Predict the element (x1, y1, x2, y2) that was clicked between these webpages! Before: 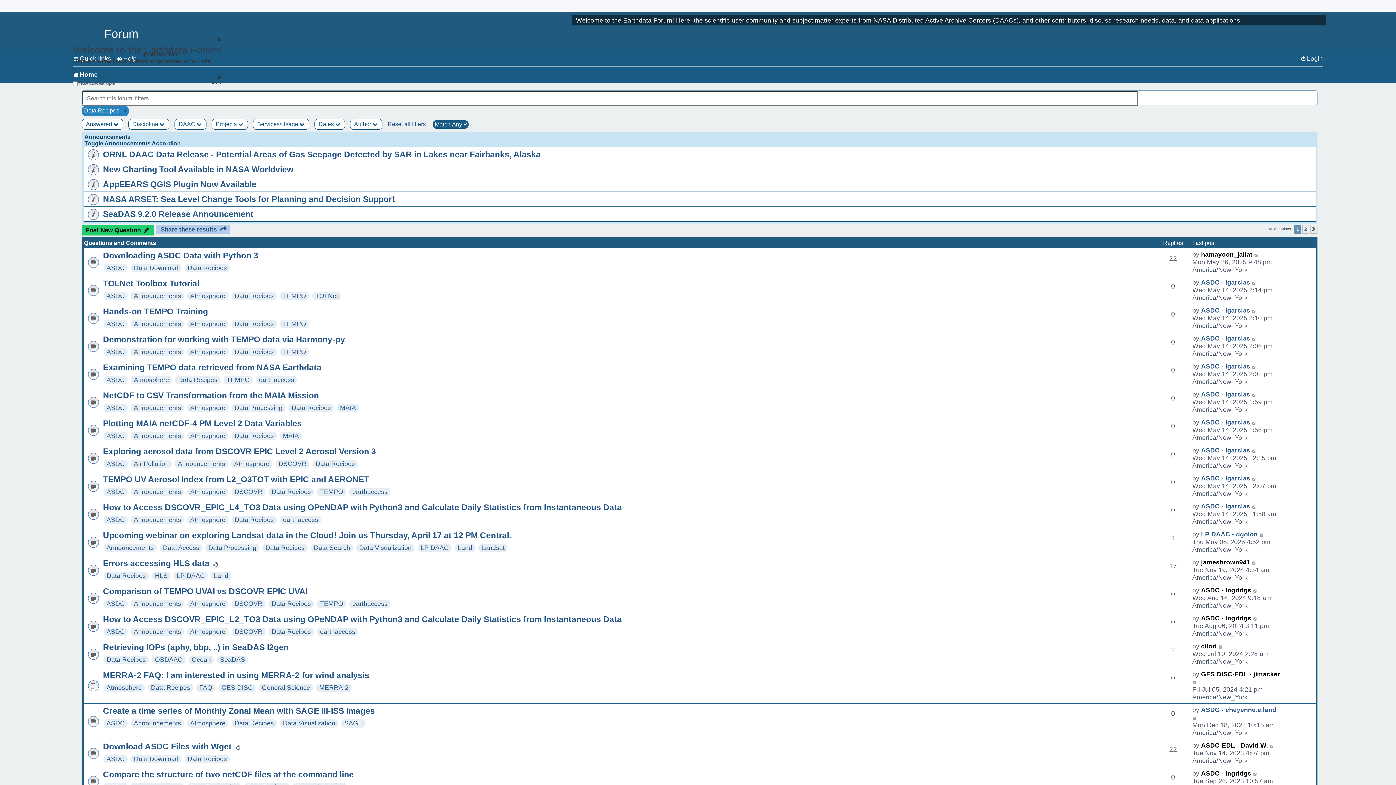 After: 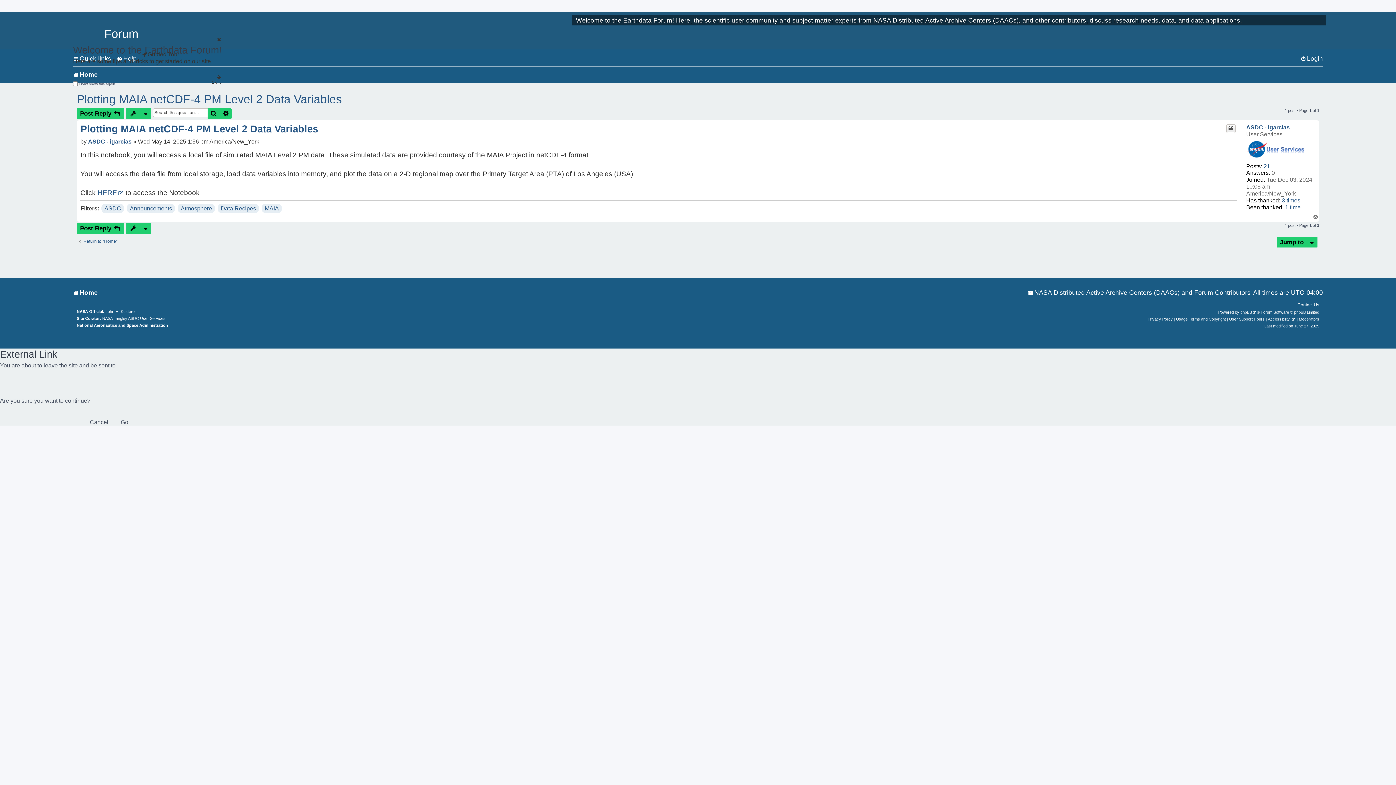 Action: label: Plotting MAIA netCDF-4 PM Level 2 Data Variables bbox: (102, 418, 301, 428)